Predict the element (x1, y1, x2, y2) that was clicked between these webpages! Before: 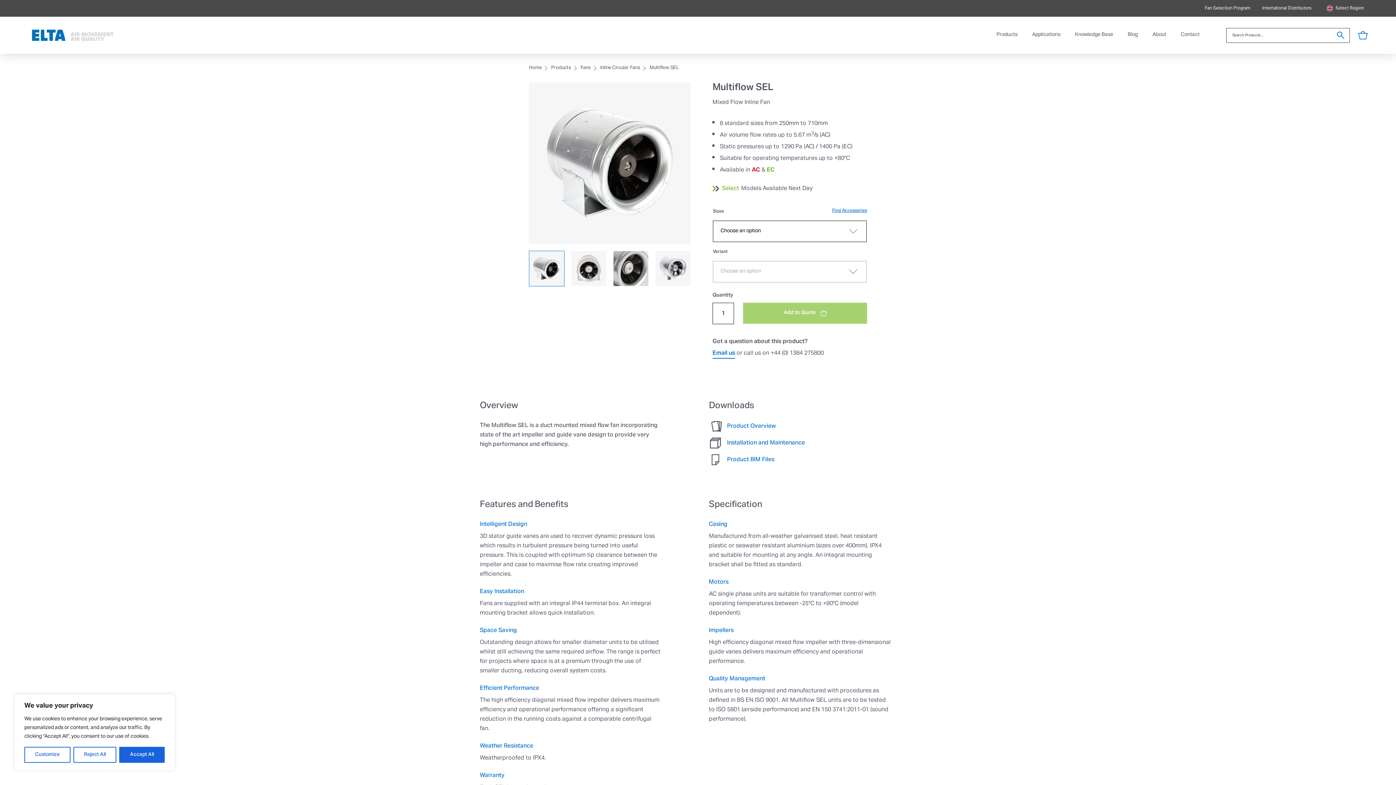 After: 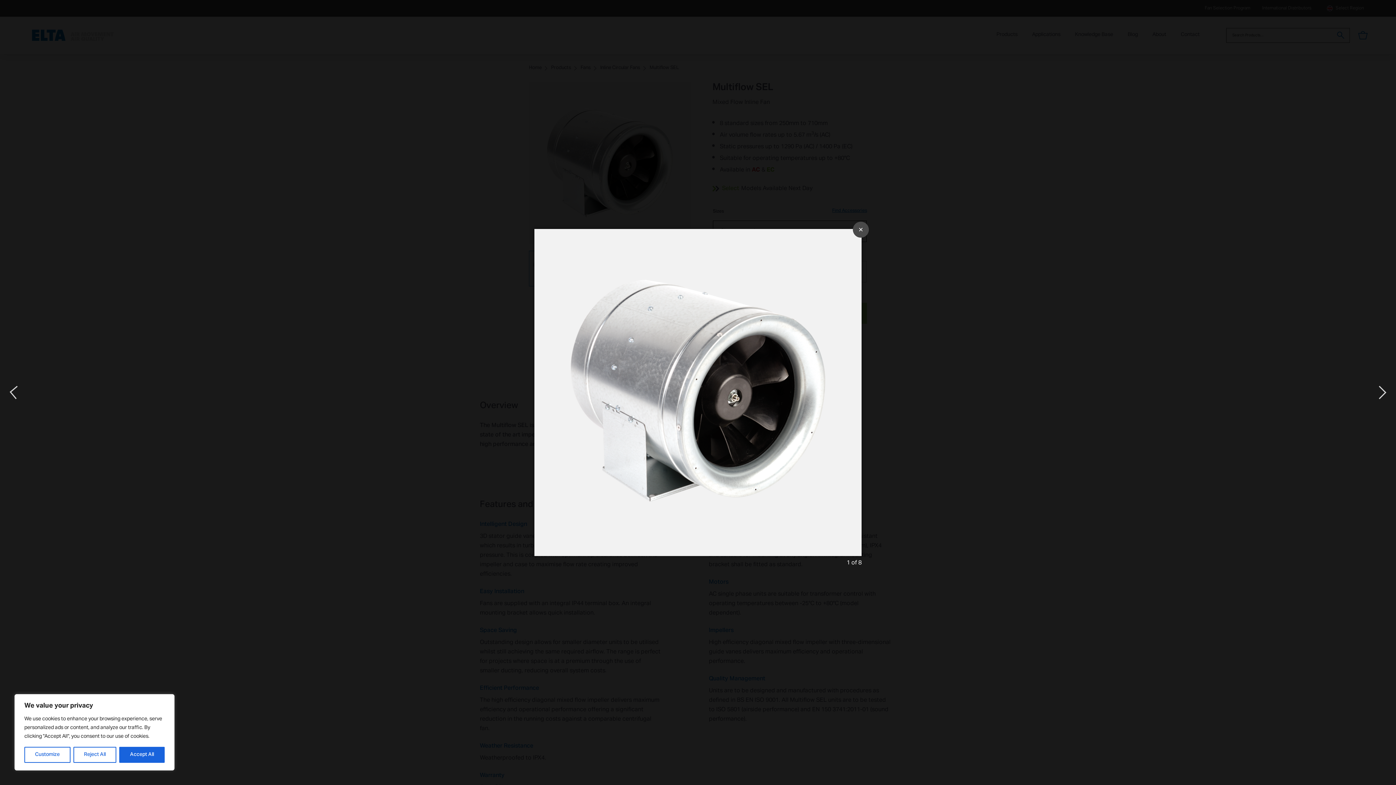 Action: bbox: (529, 82, 690, 244)